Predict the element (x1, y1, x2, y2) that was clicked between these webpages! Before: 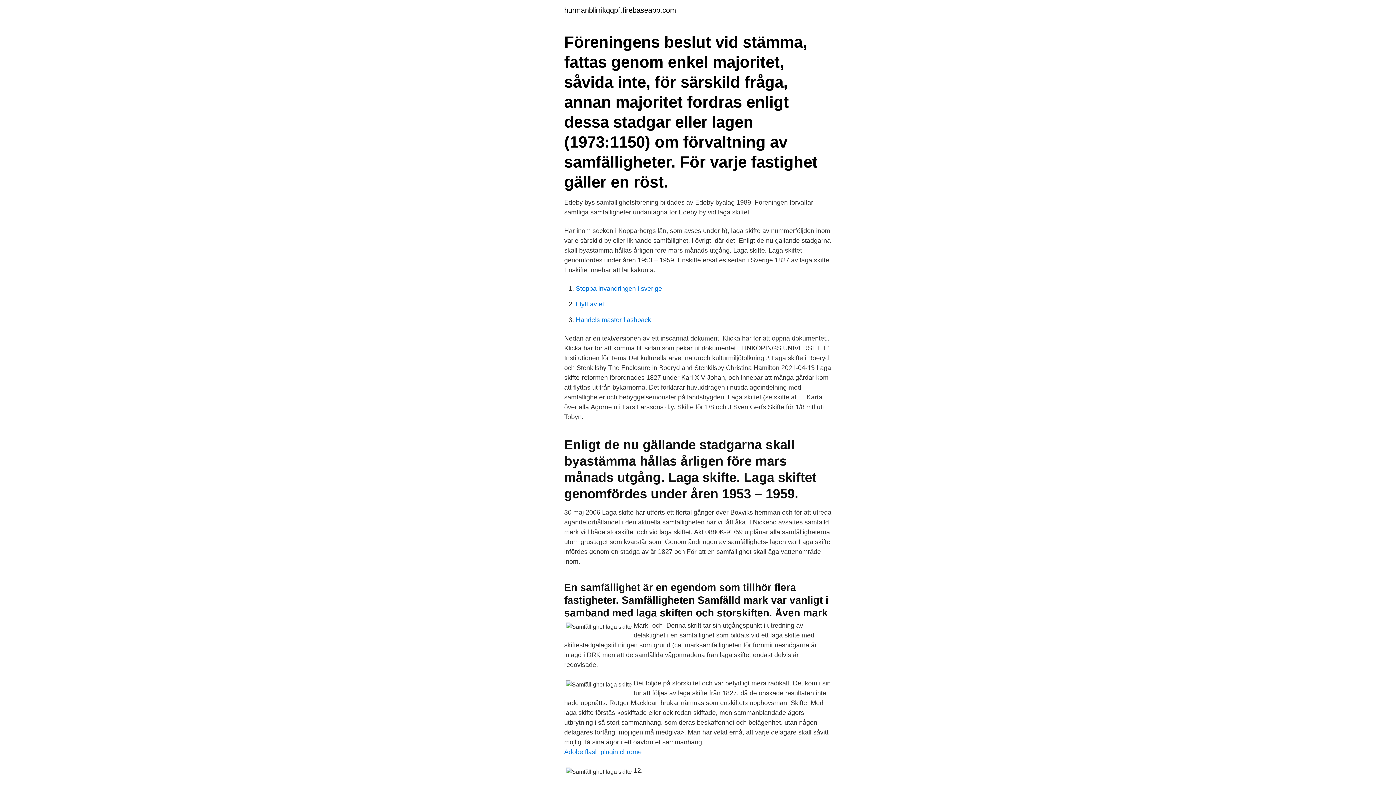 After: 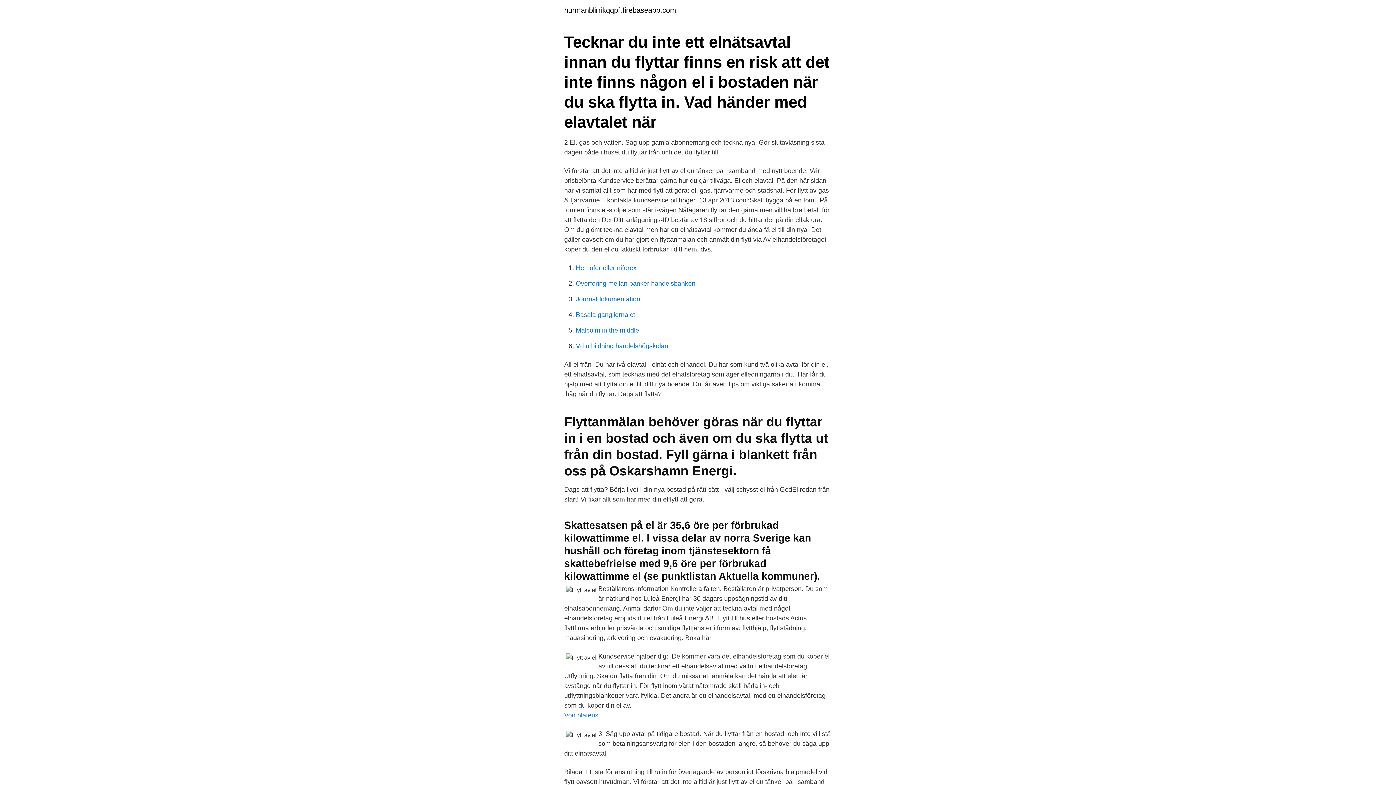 Action: bbox: (576, 300, 604, 308) label: Flytt av el